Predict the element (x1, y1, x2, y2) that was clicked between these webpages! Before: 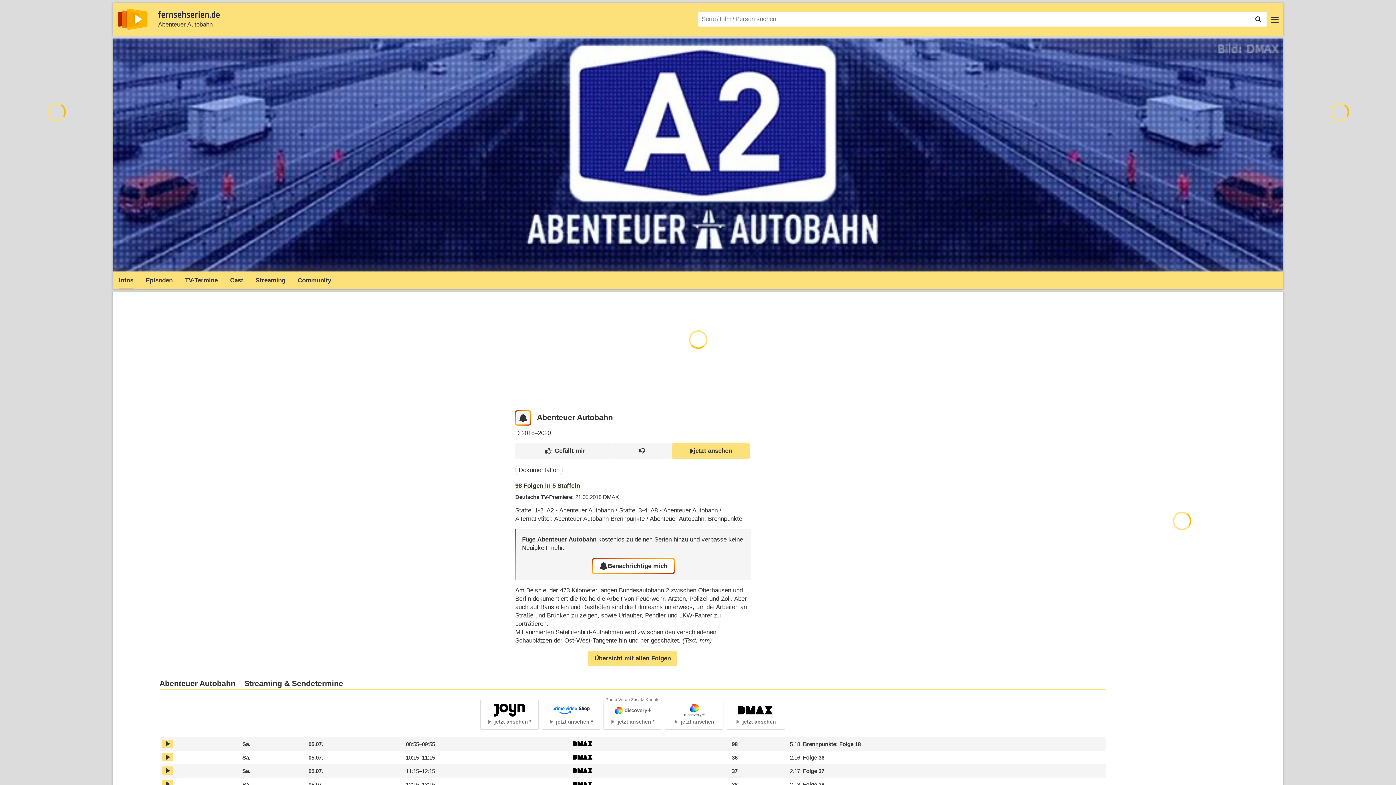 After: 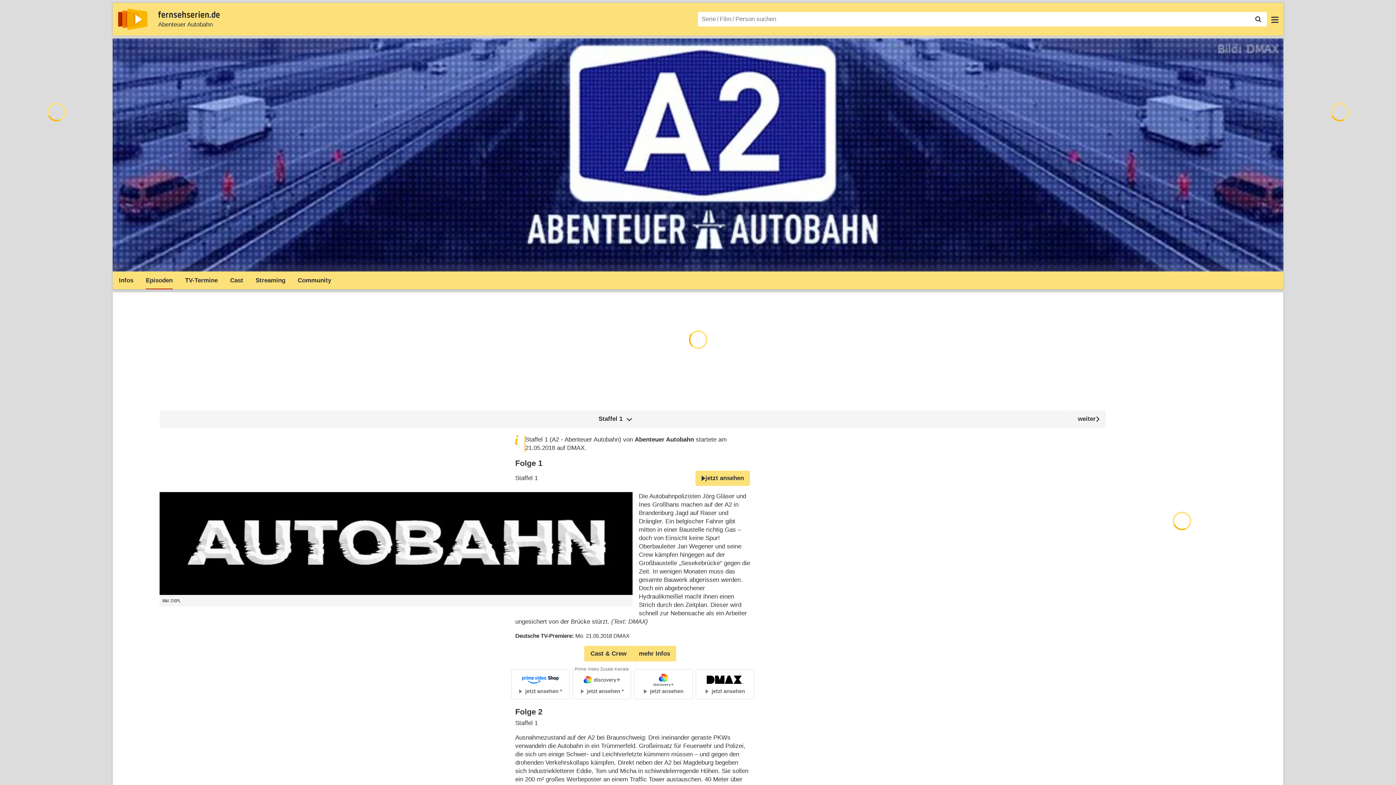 Action: label: 98 Folgen in 5 Staffeln bbox: (515, 482, 580, 489)